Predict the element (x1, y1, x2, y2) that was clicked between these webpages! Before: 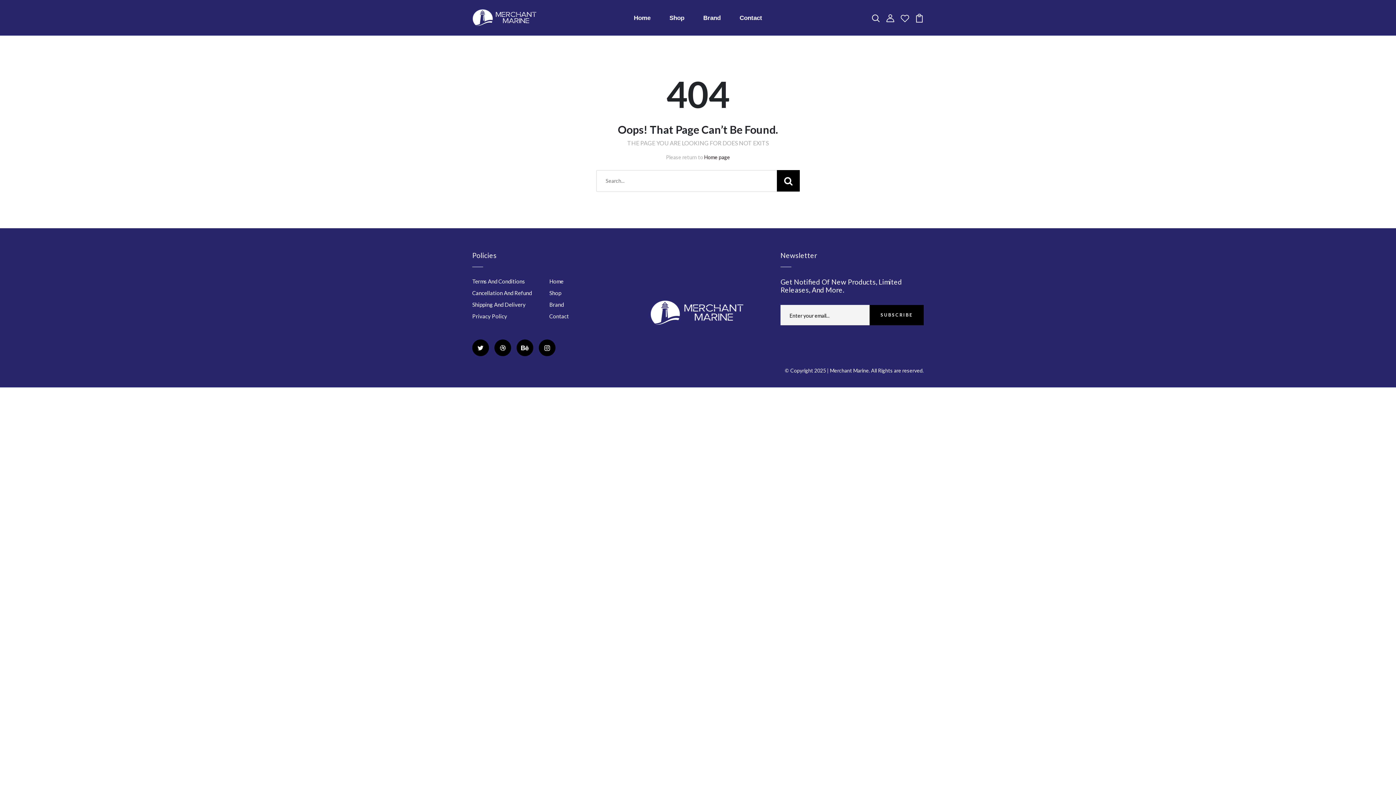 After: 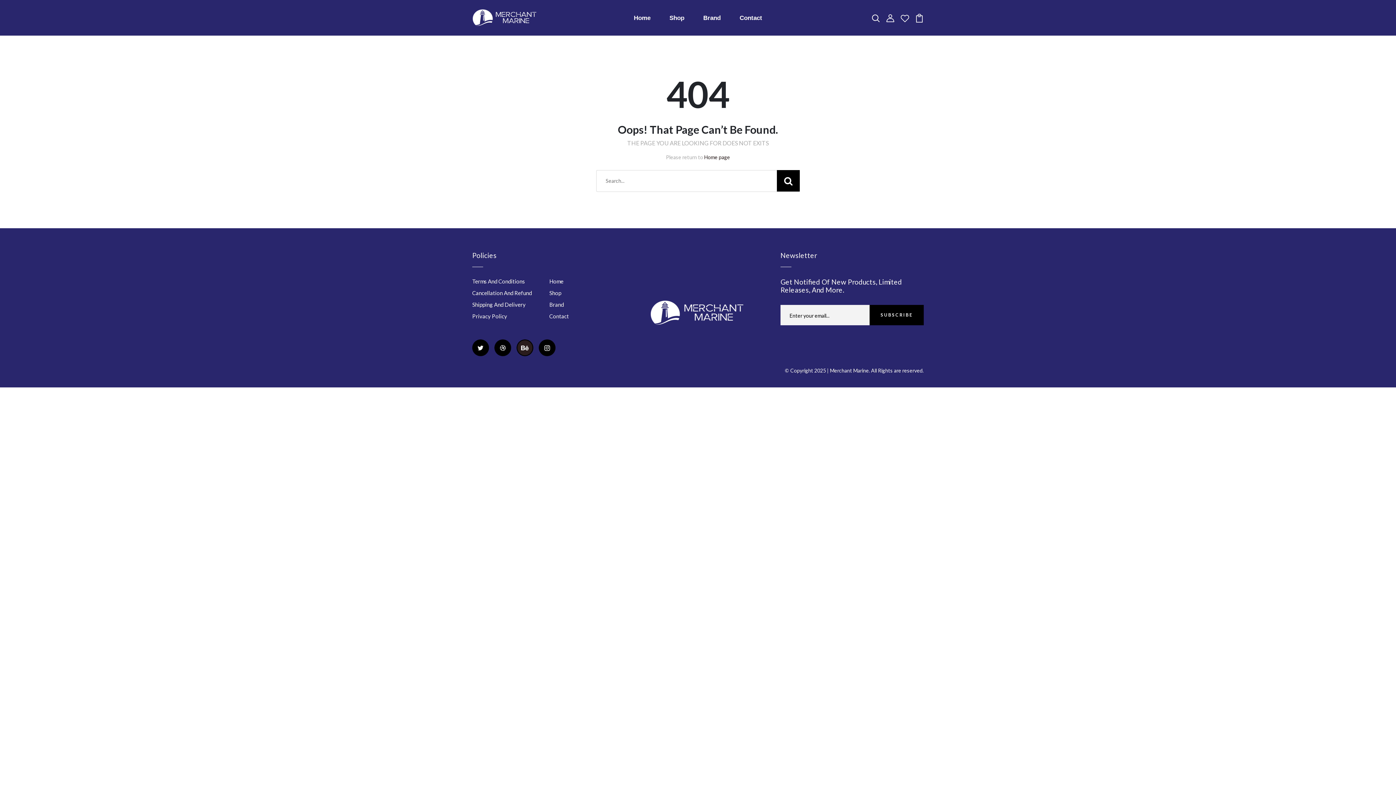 Action: bbox: (516, 339, 533, 356)